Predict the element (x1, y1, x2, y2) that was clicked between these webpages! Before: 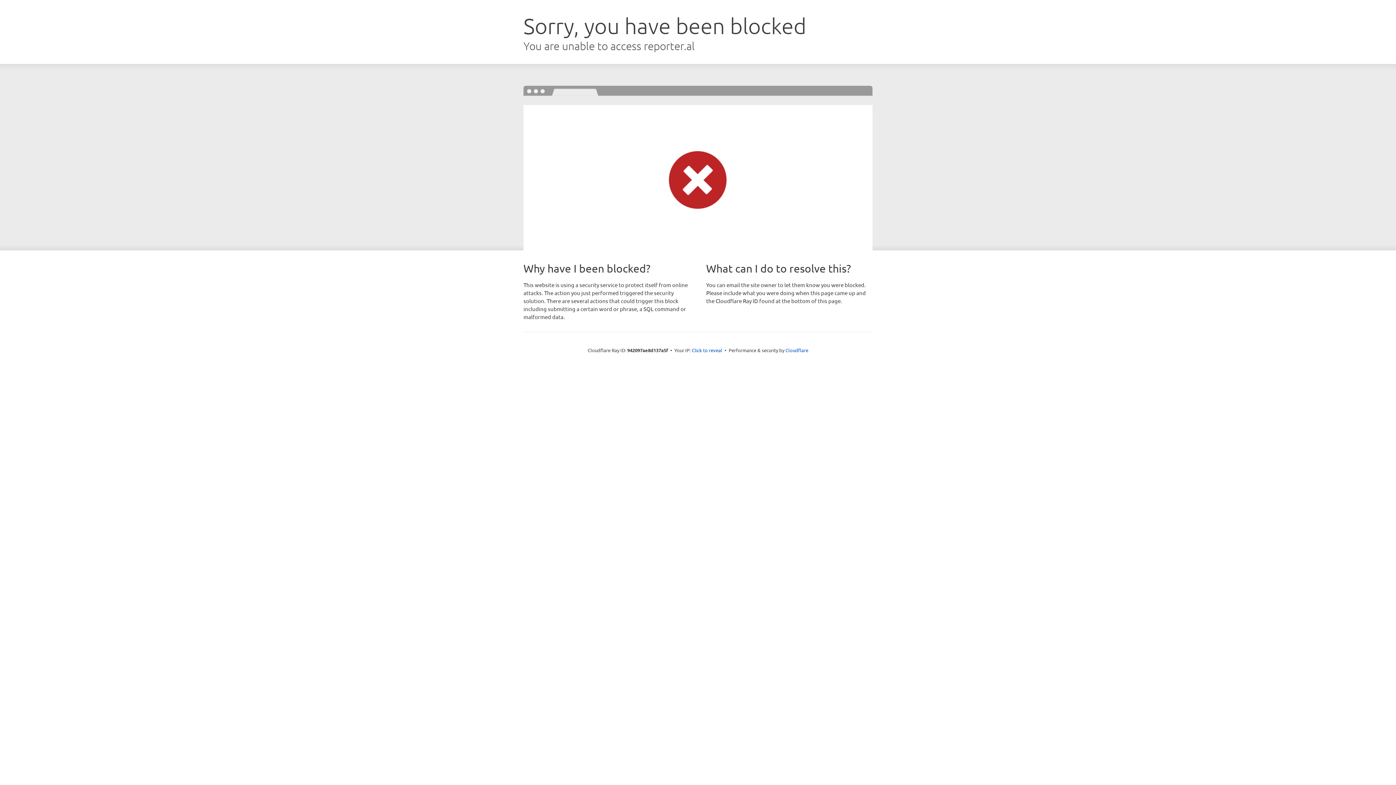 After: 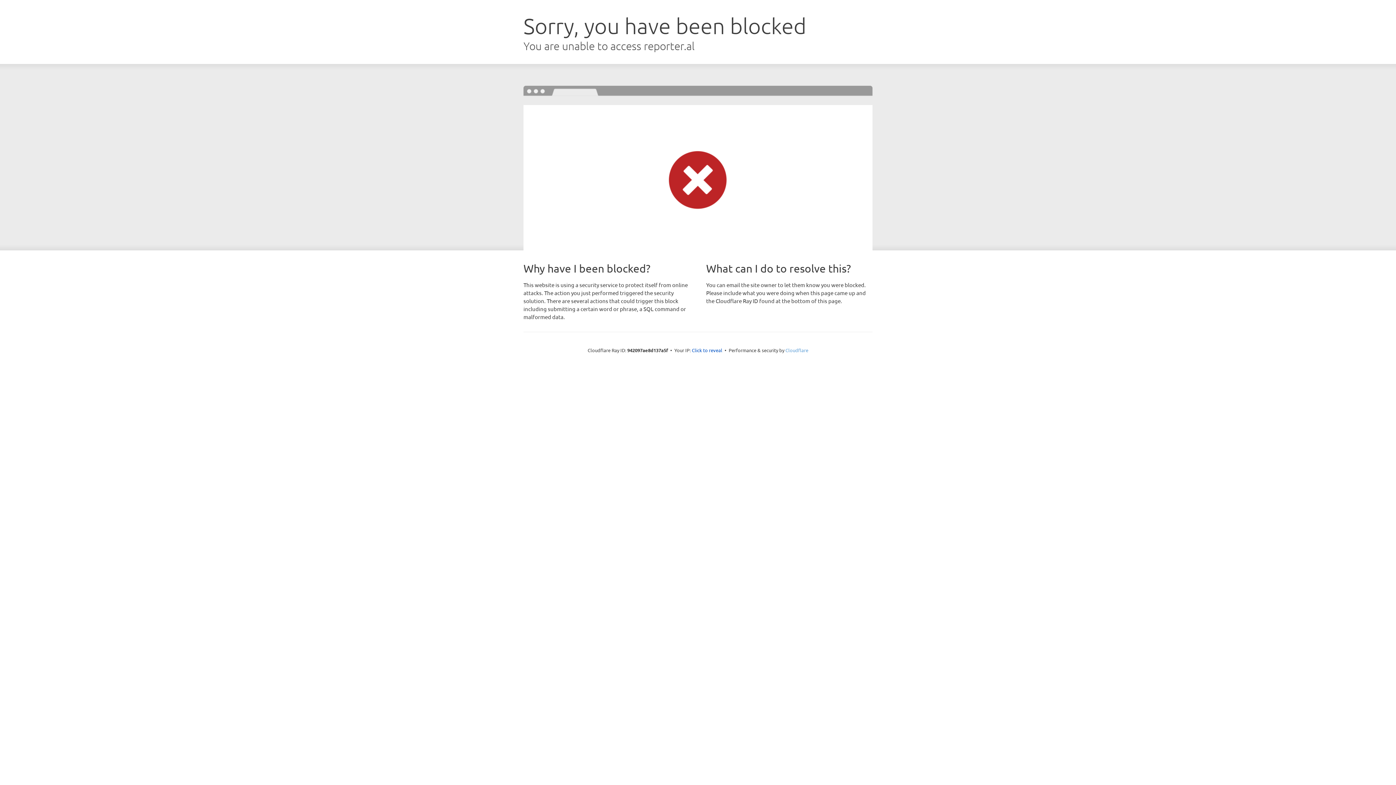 Action: label: Cloudflare bbox: (785, 347, 808, 353)